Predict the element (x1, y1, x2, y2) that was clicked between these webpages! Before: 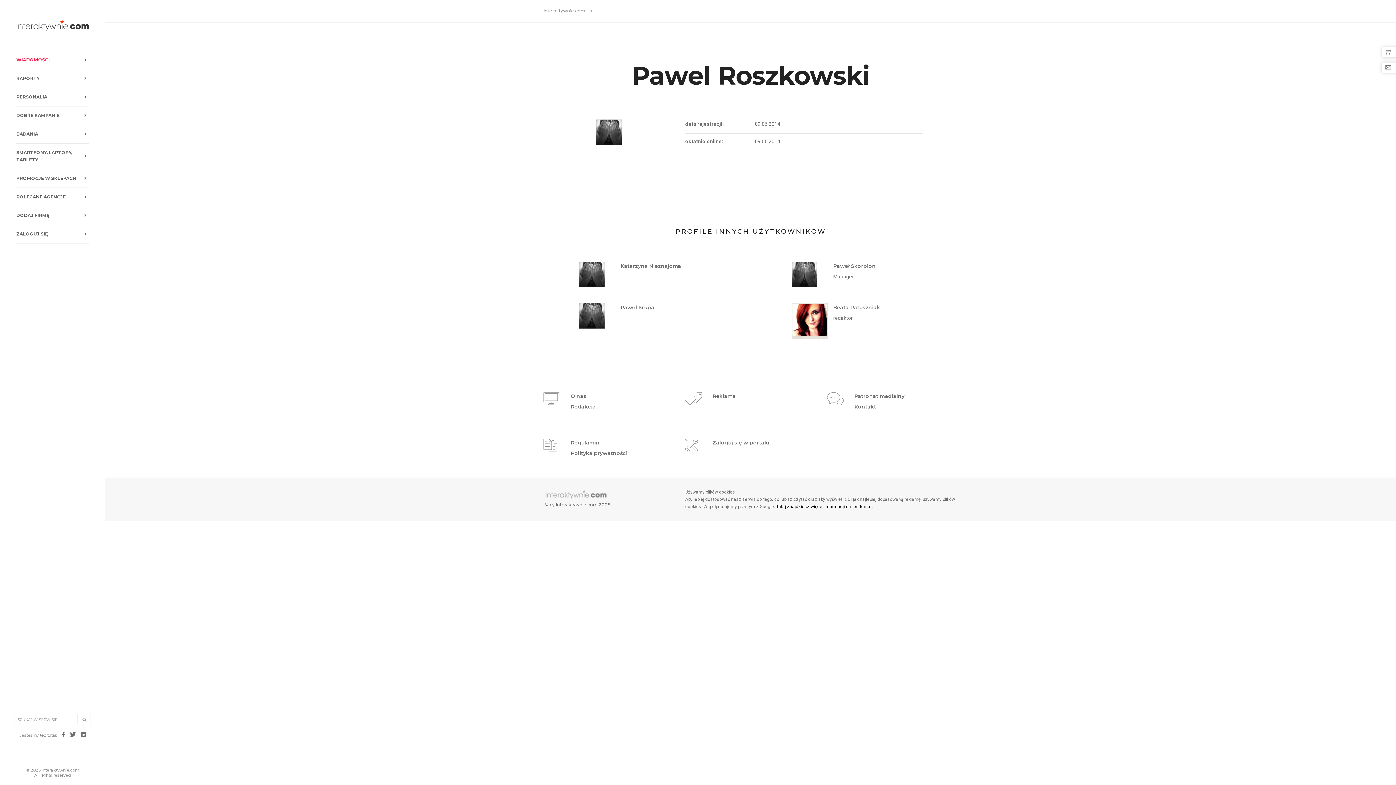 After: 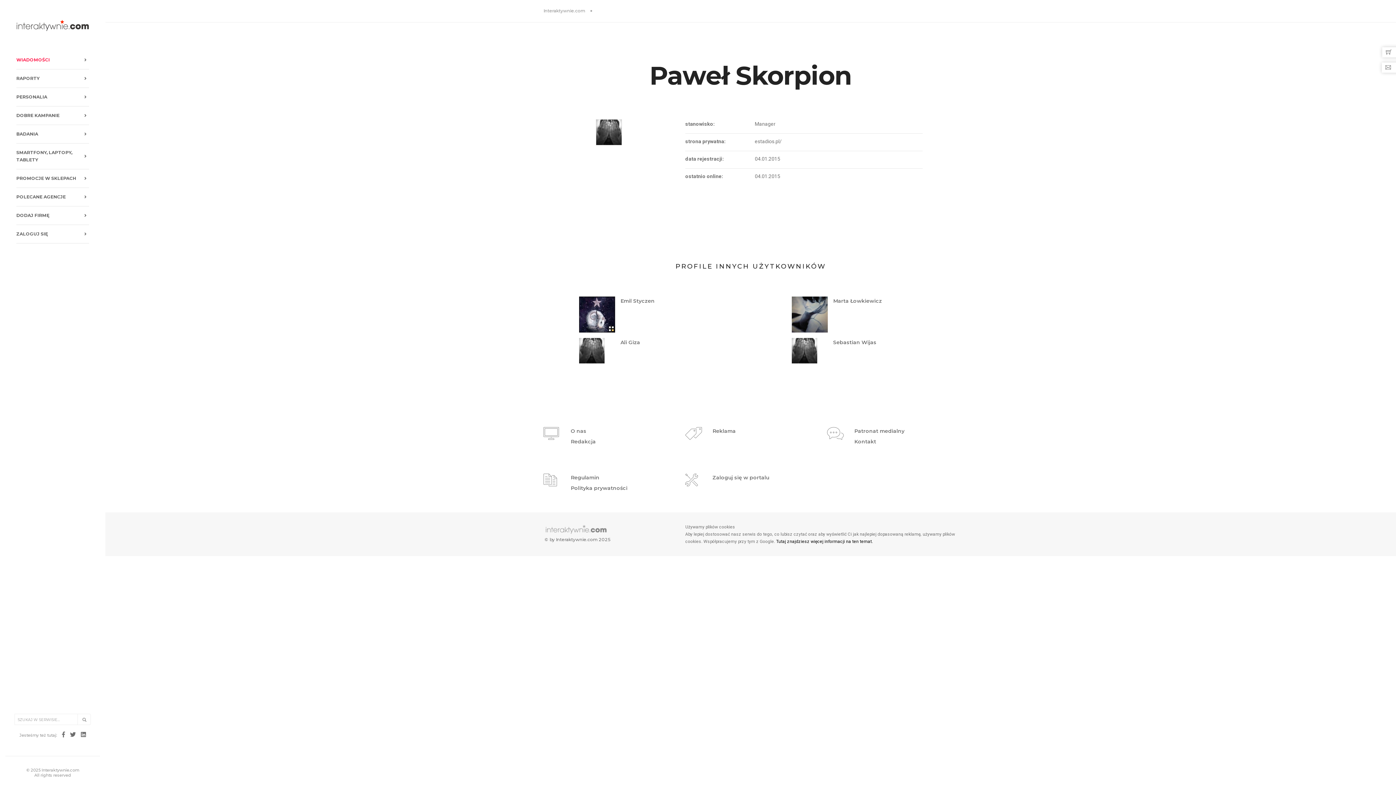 Action: label: Paweł Skorpion bbox: (833, 262, 875, 269)